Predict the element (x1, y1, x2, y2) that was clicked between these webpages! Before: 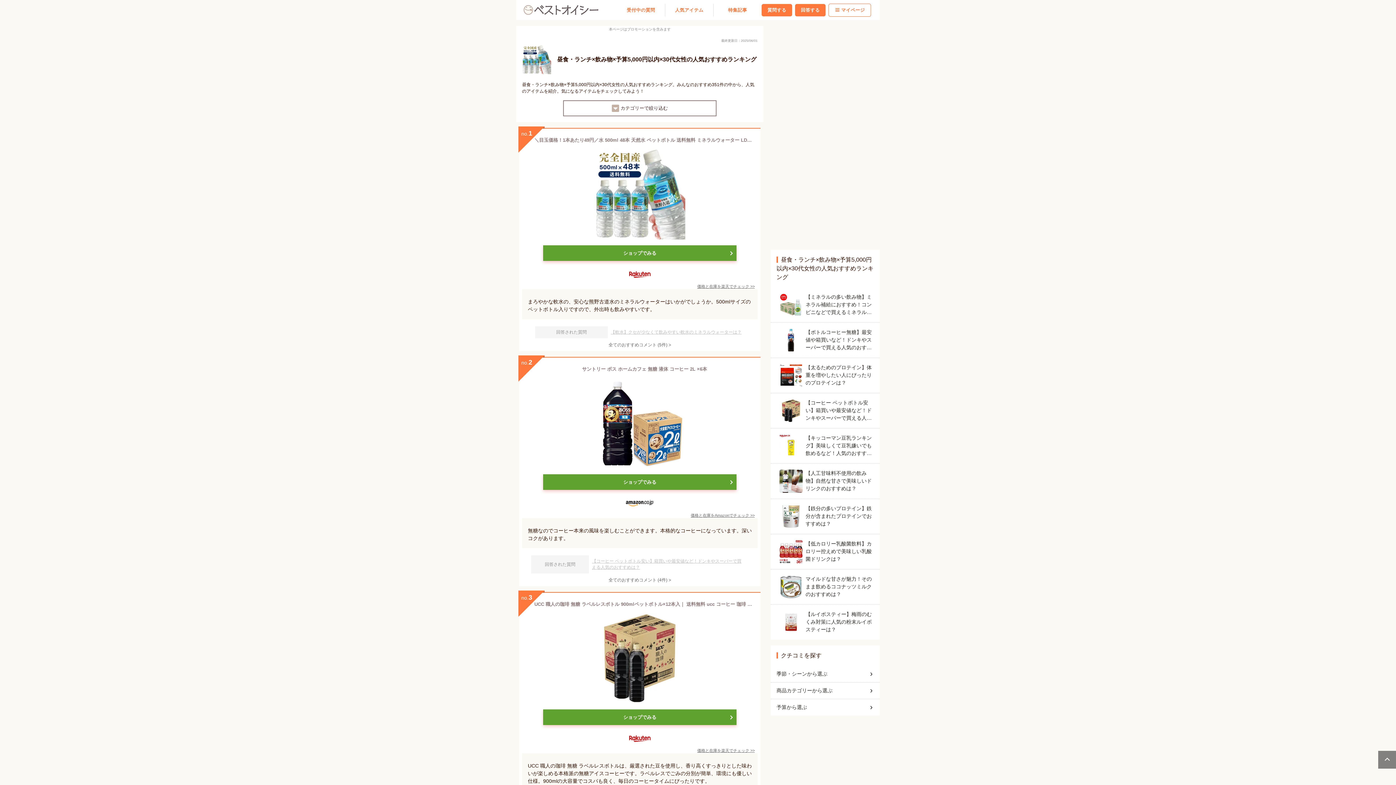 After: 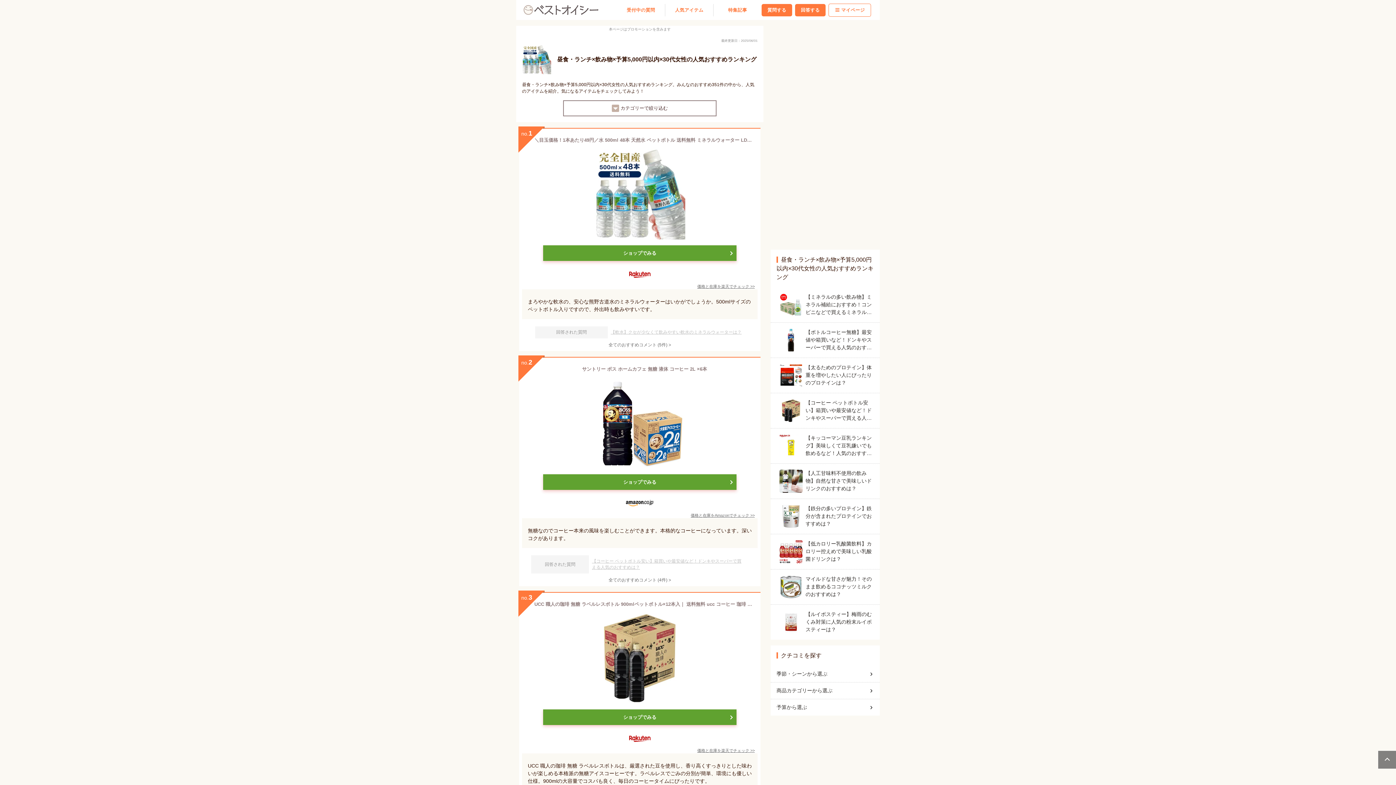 Action: bbox: (543, 709, 736, 725) label: ショップでみる